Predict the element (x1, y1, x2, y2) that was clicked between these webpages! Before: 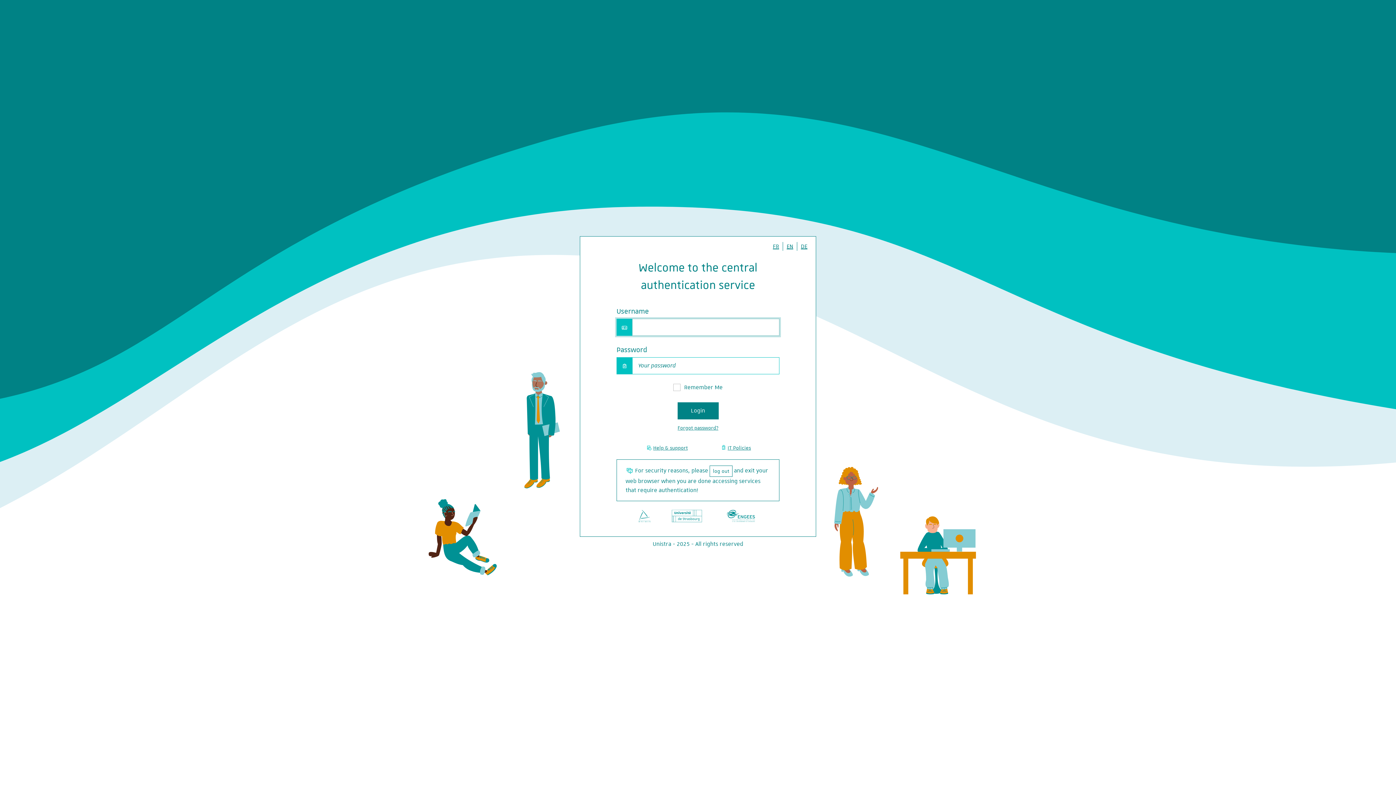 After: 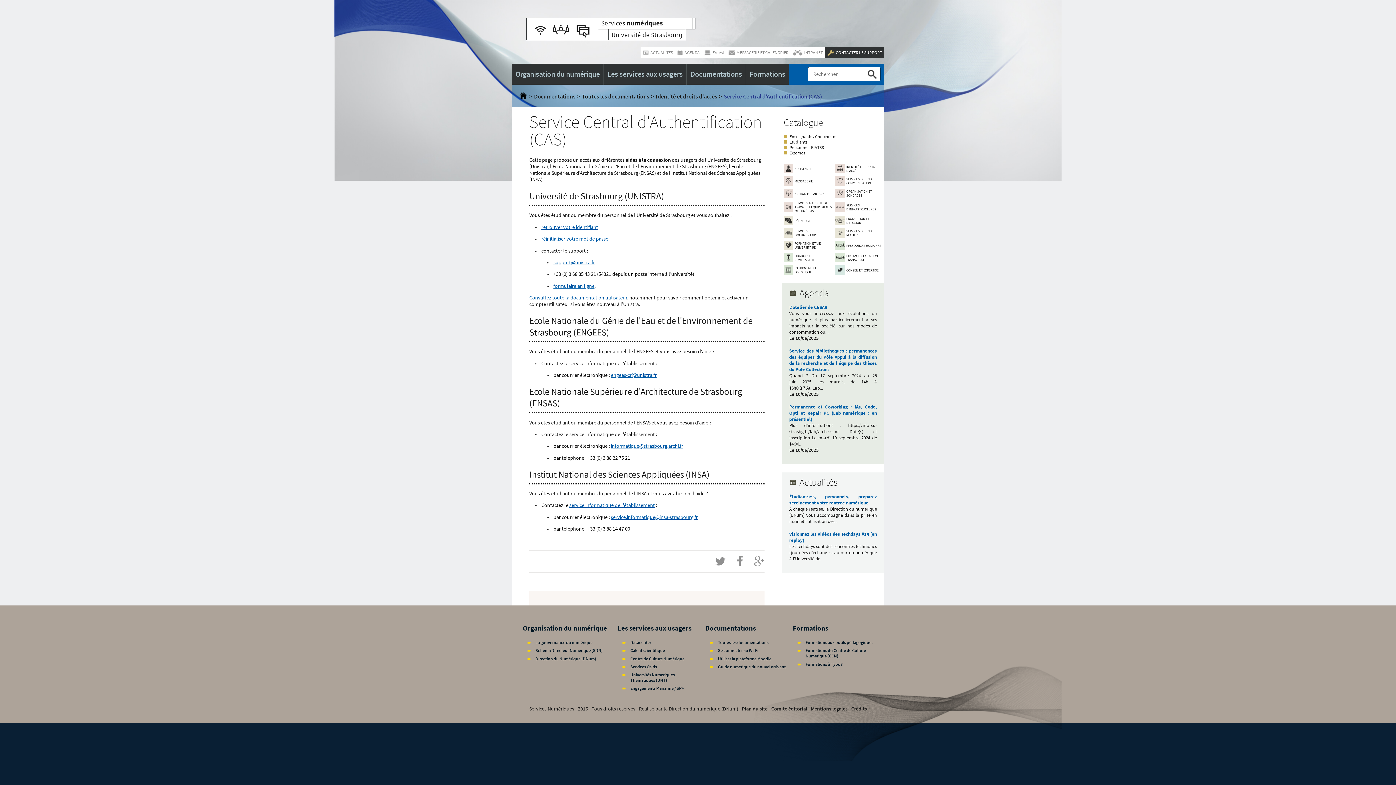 Action: label: Help & support bbox: (641, 442, 691, 453)